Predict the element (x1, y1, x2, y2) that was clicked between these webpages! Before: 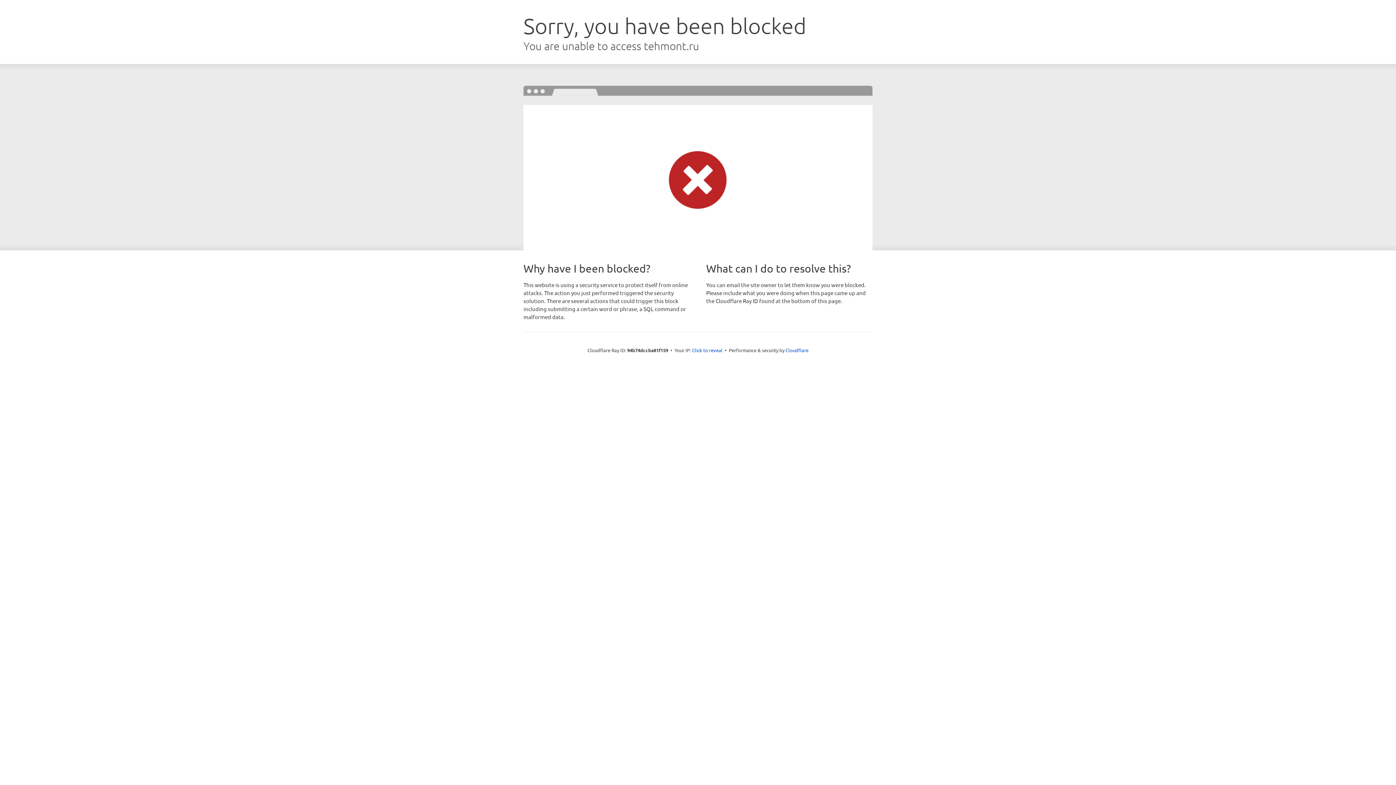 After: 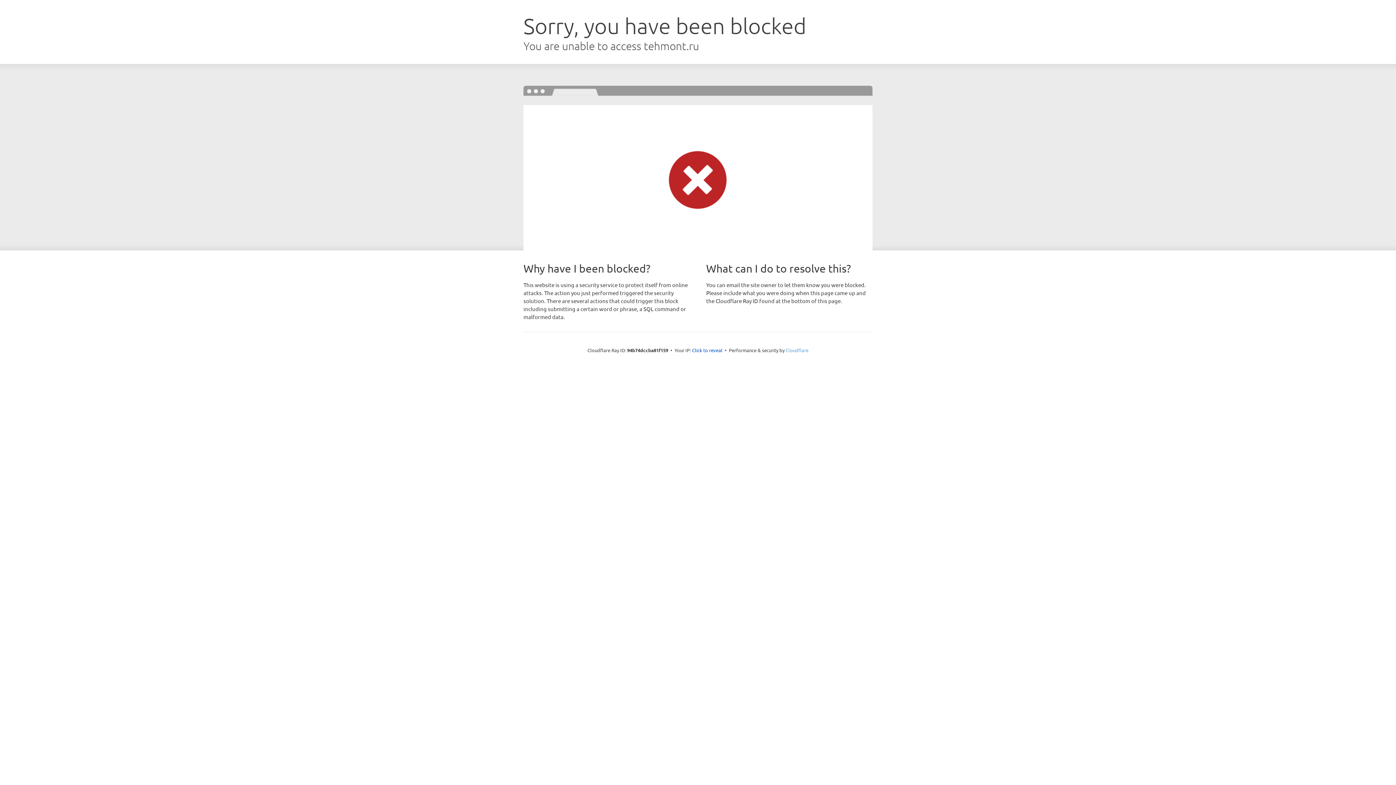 Action: bbox: (785, 347, 808, 353) label: Cloudflare